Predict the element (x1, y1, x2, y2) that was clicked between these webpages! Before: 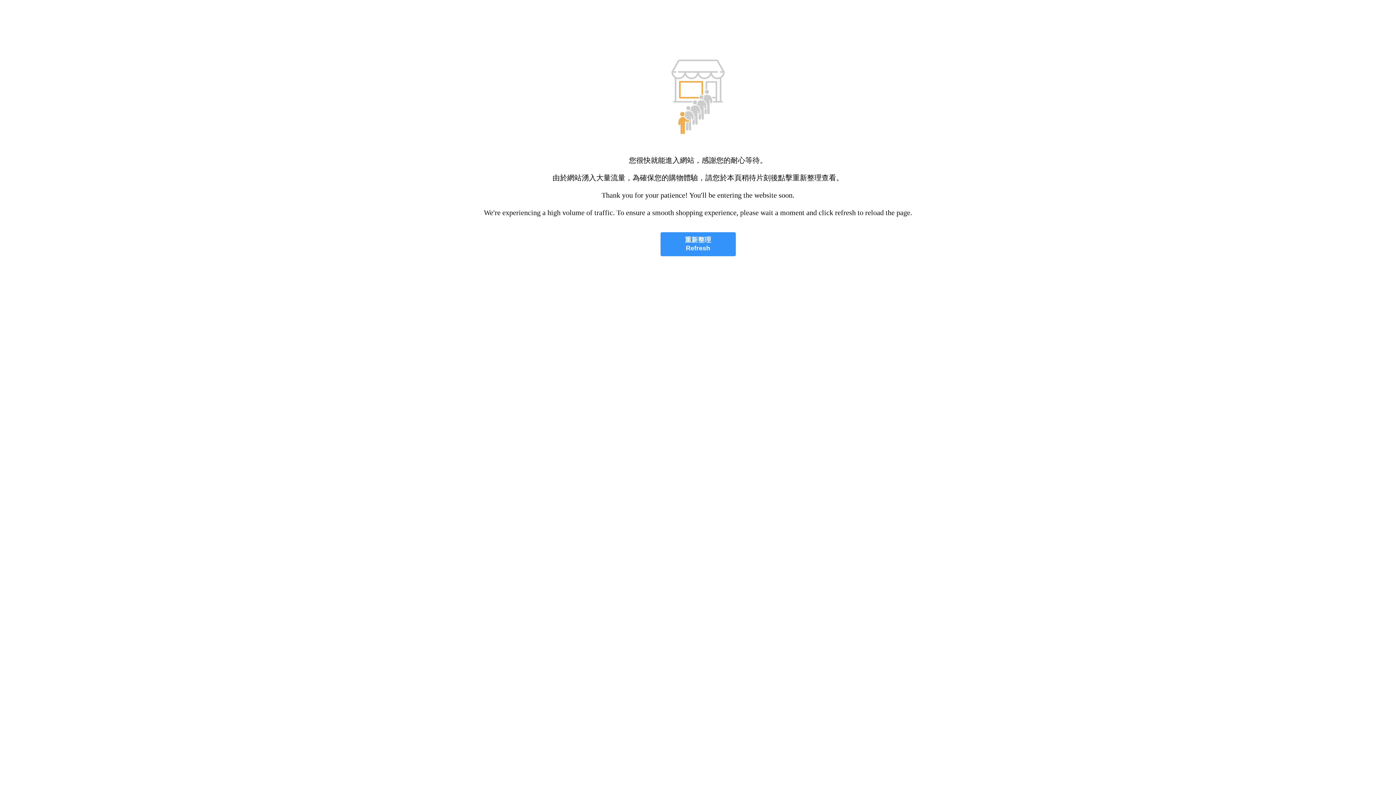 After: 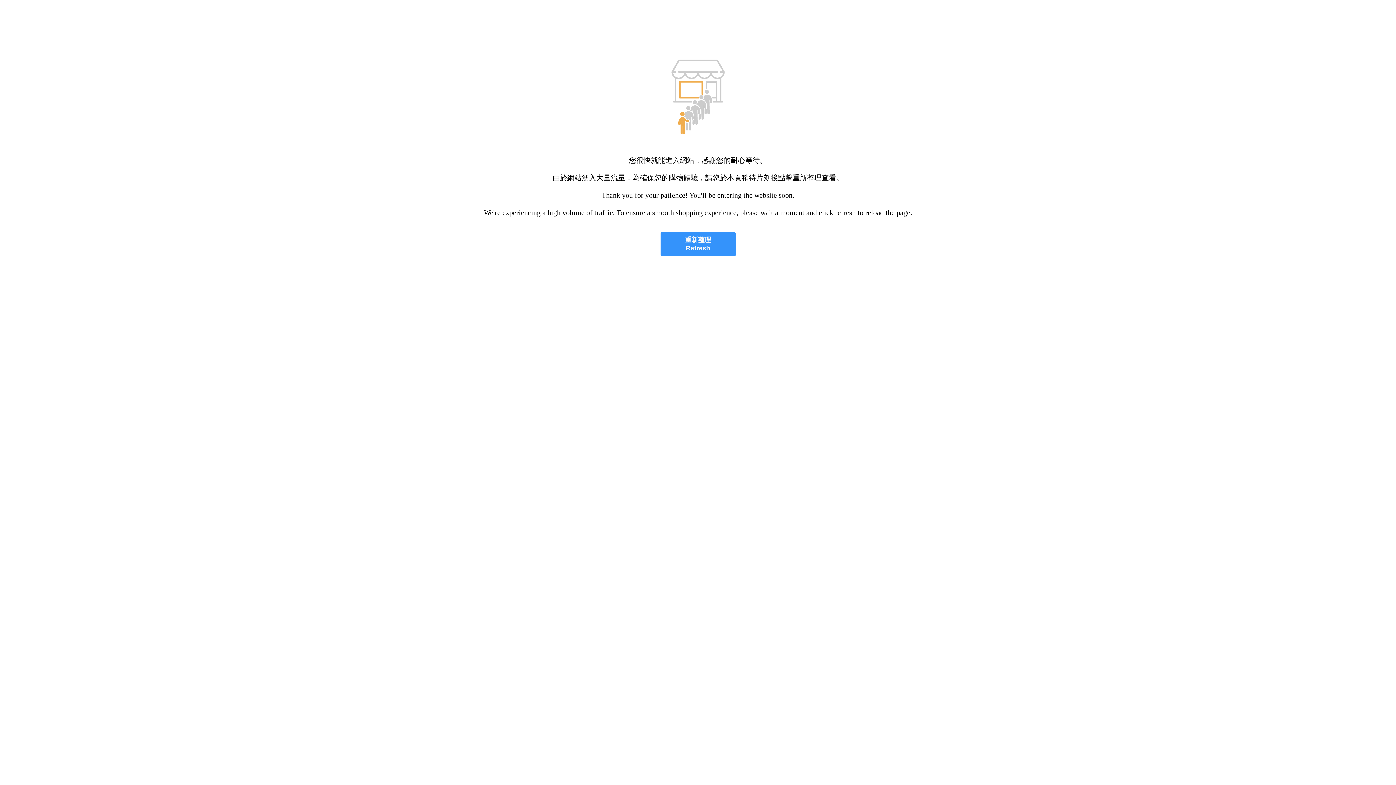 Action: bbox: (660, 232, 735, 256) label: 重新整理
Refresh